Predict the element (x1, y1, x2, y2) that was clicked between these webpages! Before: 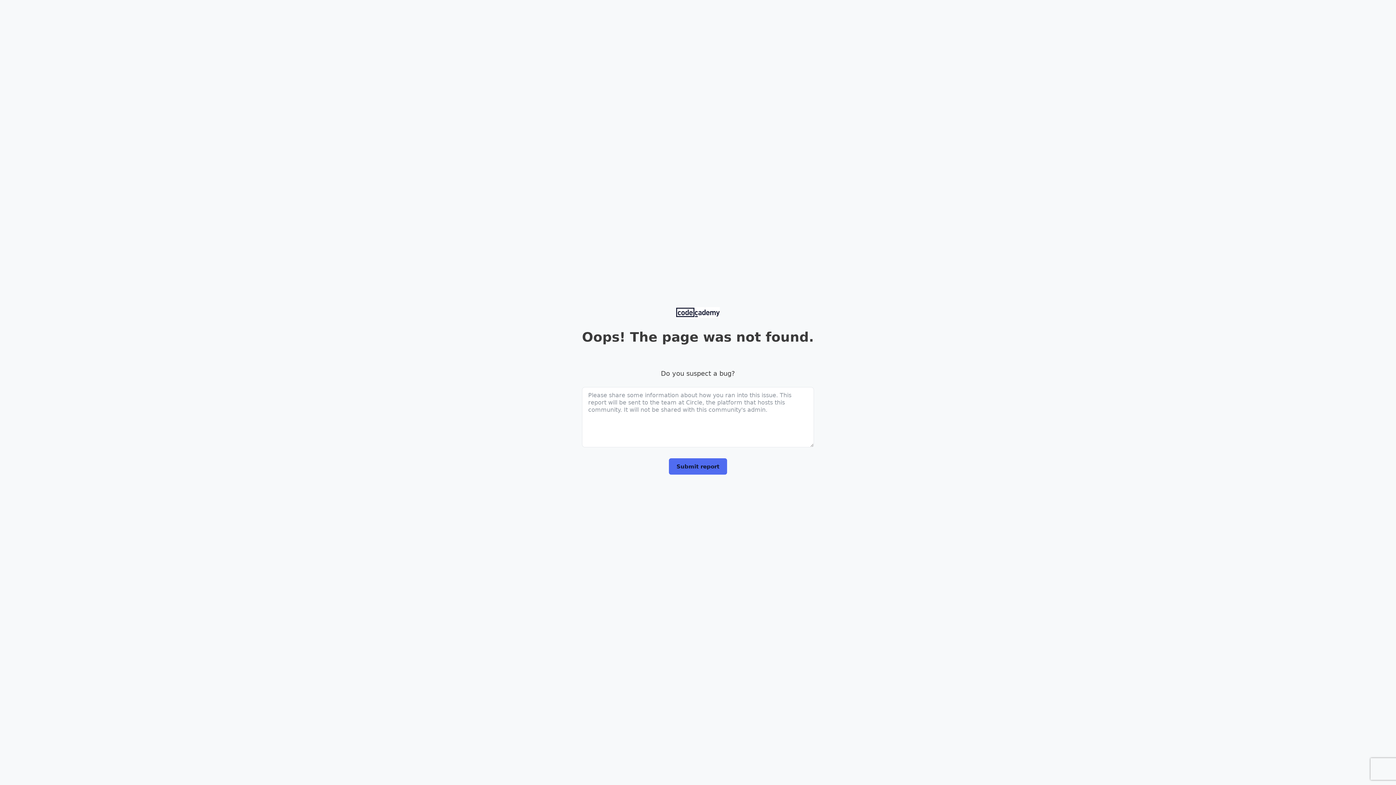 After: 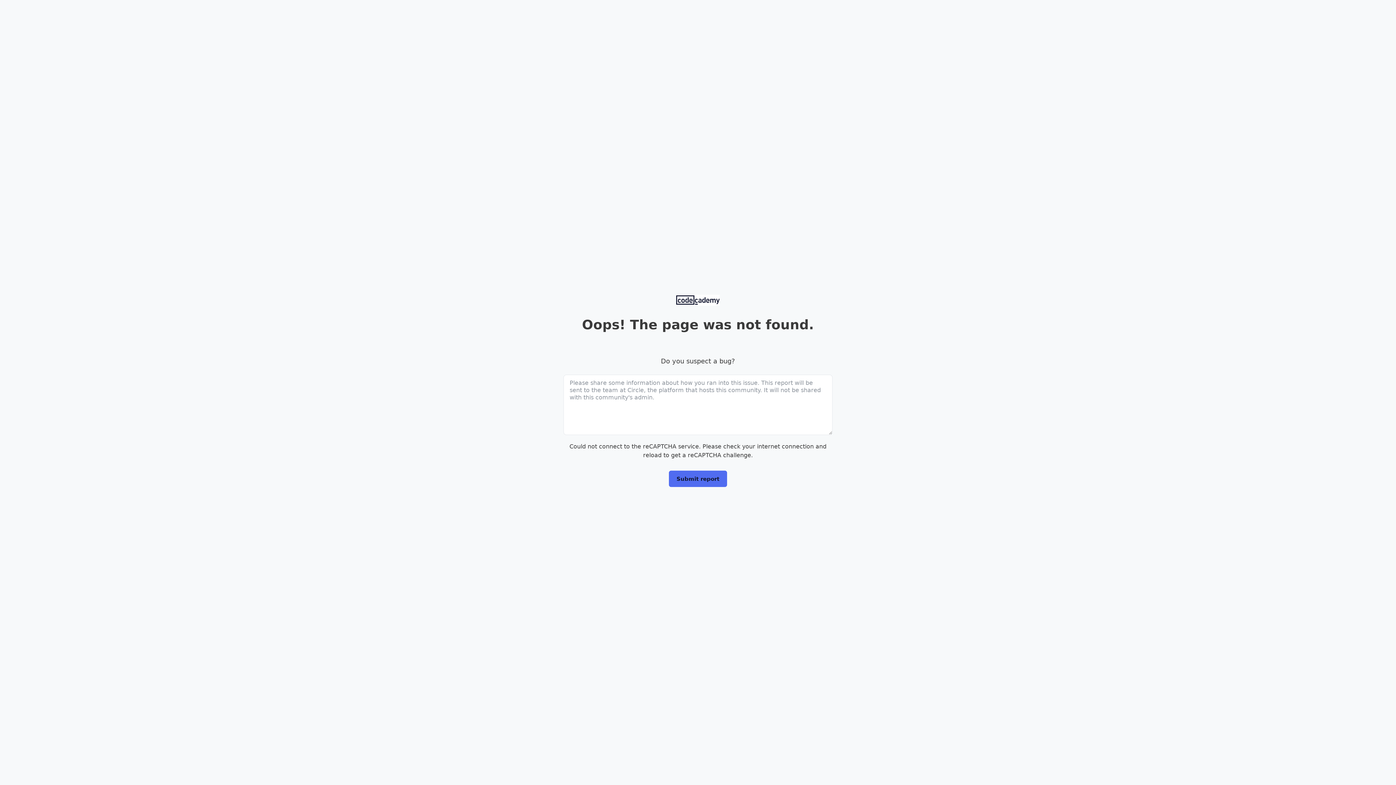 Action: bbox: (676, 307, 720, 318)